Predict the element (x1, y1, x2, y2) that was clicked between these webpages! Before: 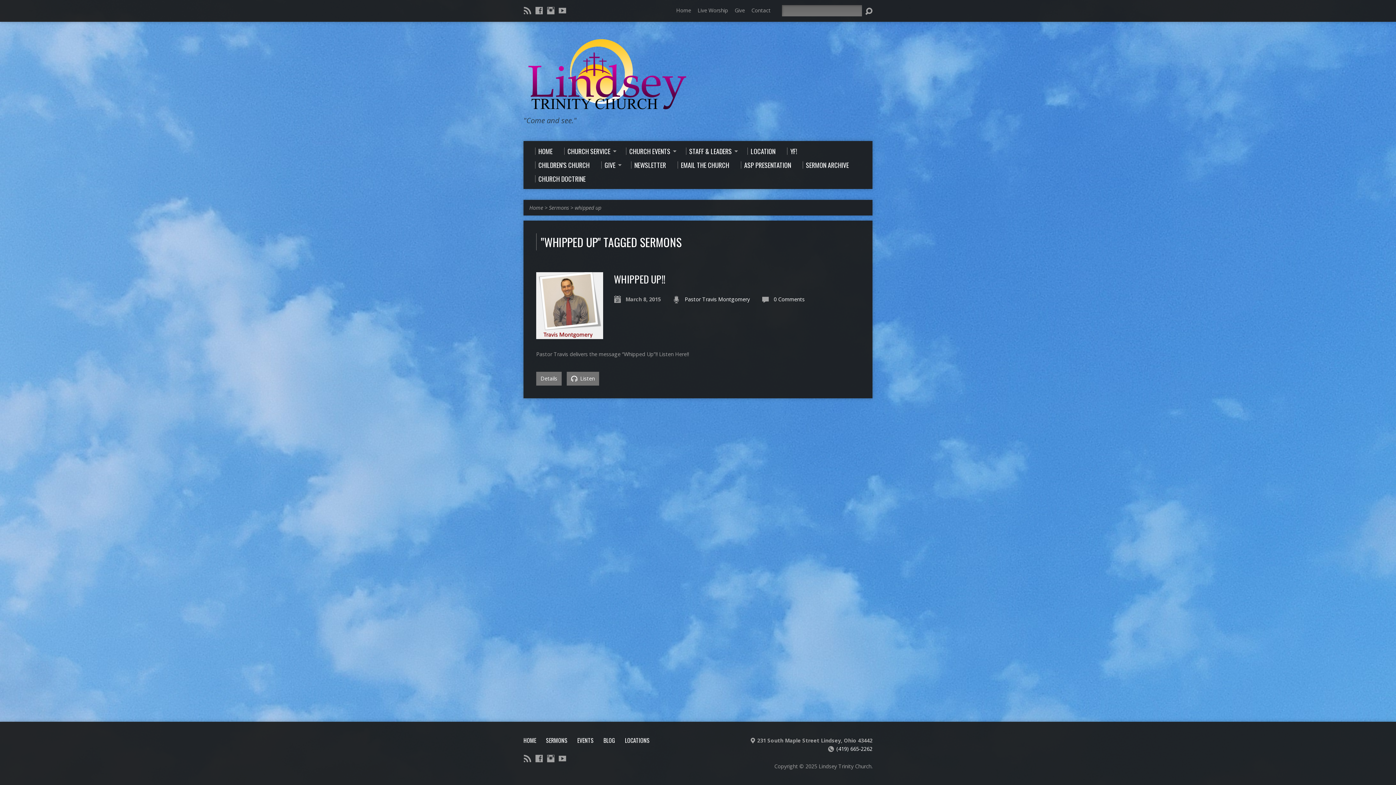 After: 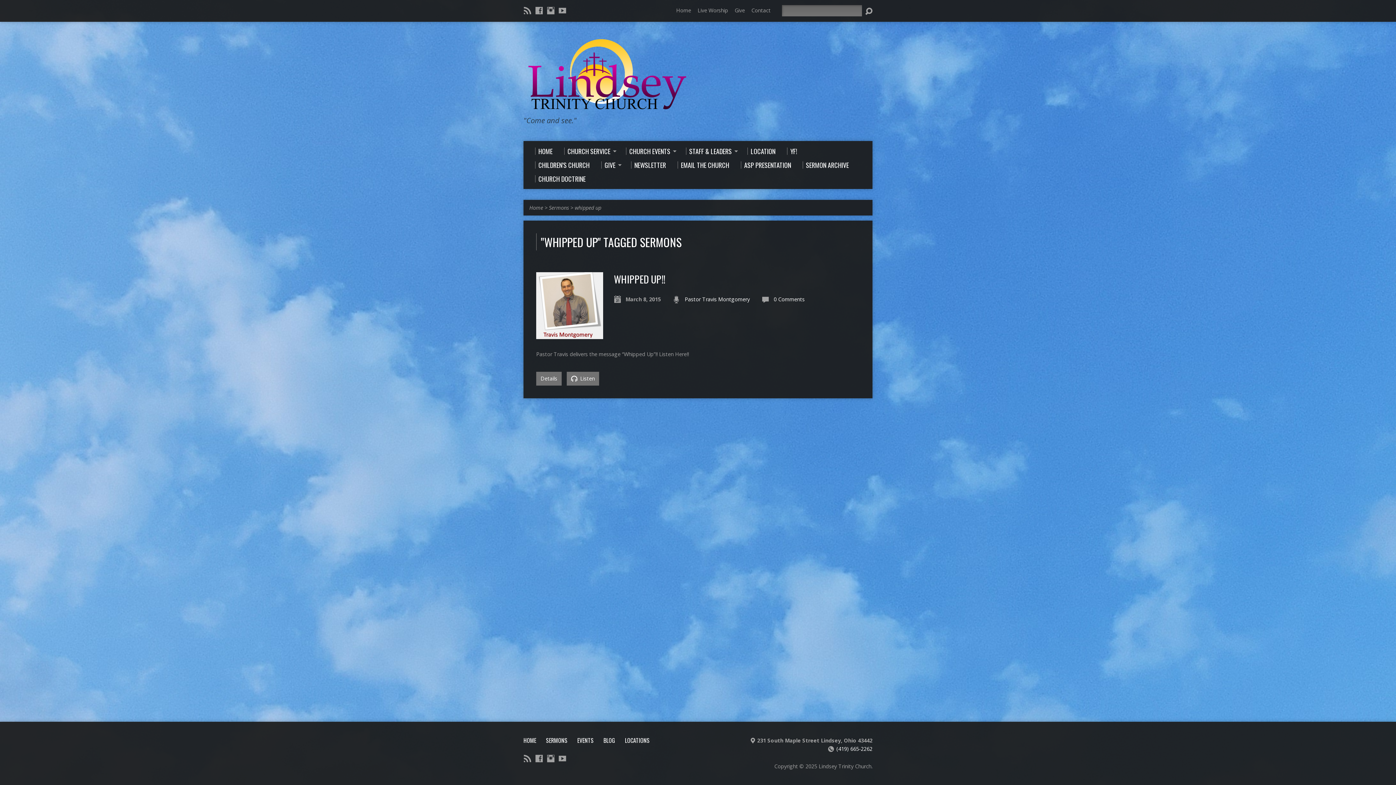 Action: bbox: (836, 745, 872, 752) label: (419) 665-2262